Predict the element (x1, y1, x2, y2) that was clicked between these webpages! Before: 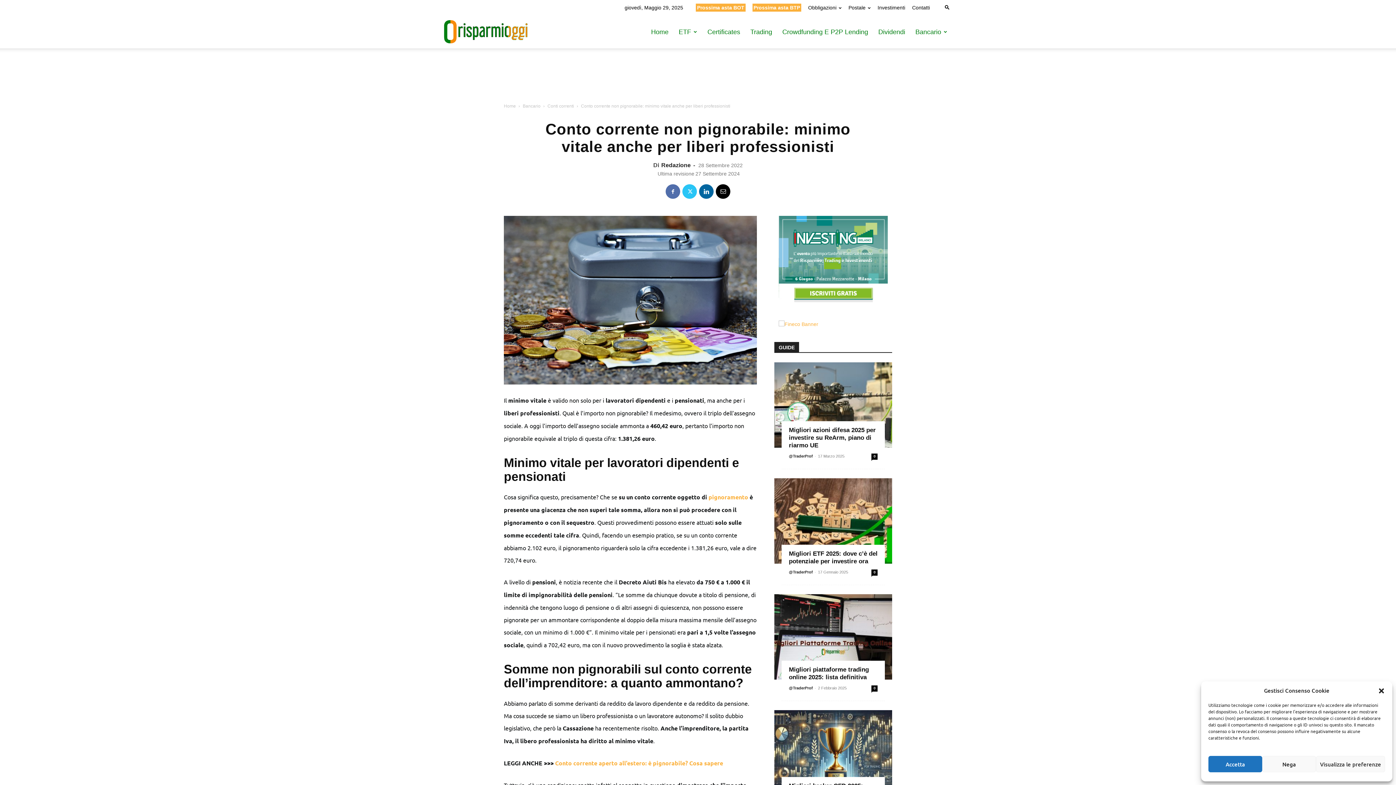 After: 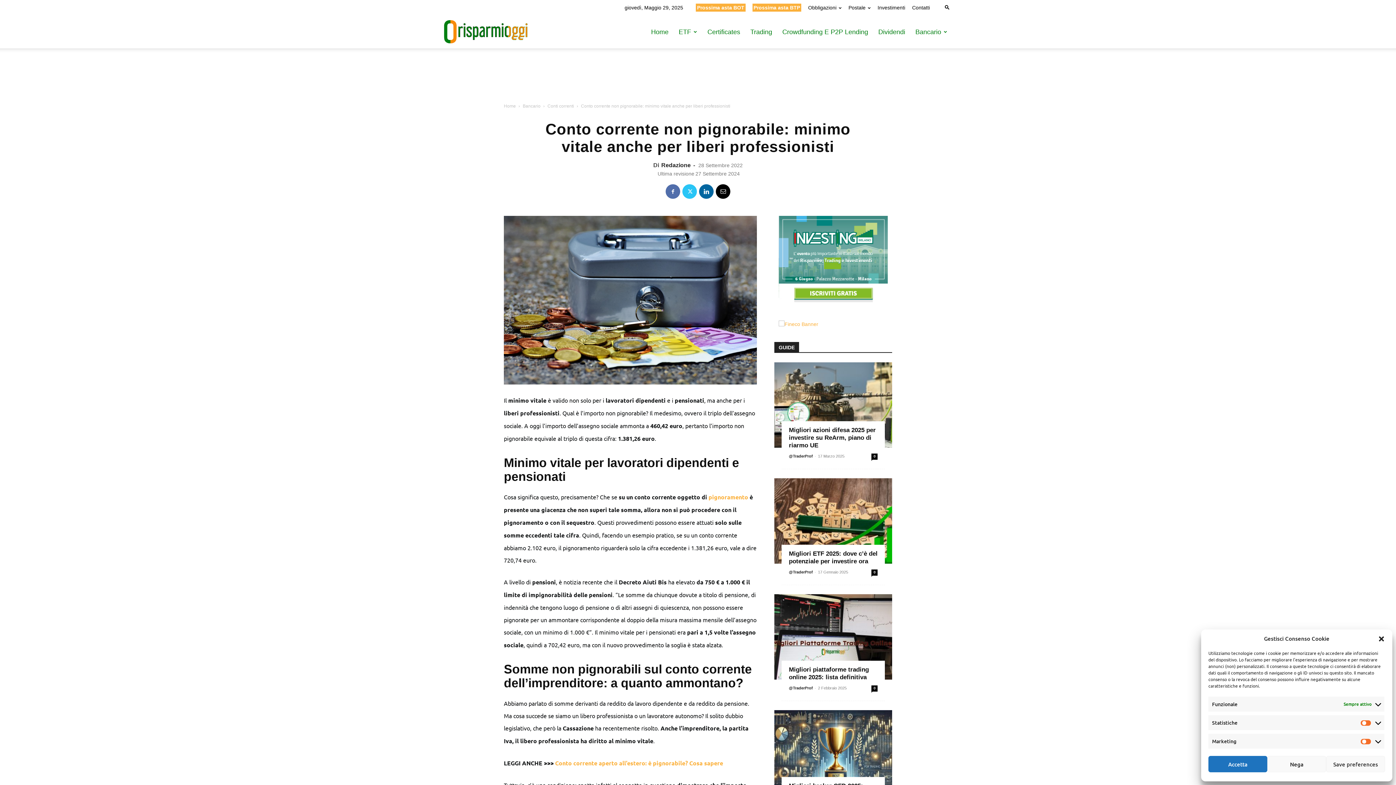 Action: label: Visualizza le preferenze bbox: (1316, 756, 1385, 772)